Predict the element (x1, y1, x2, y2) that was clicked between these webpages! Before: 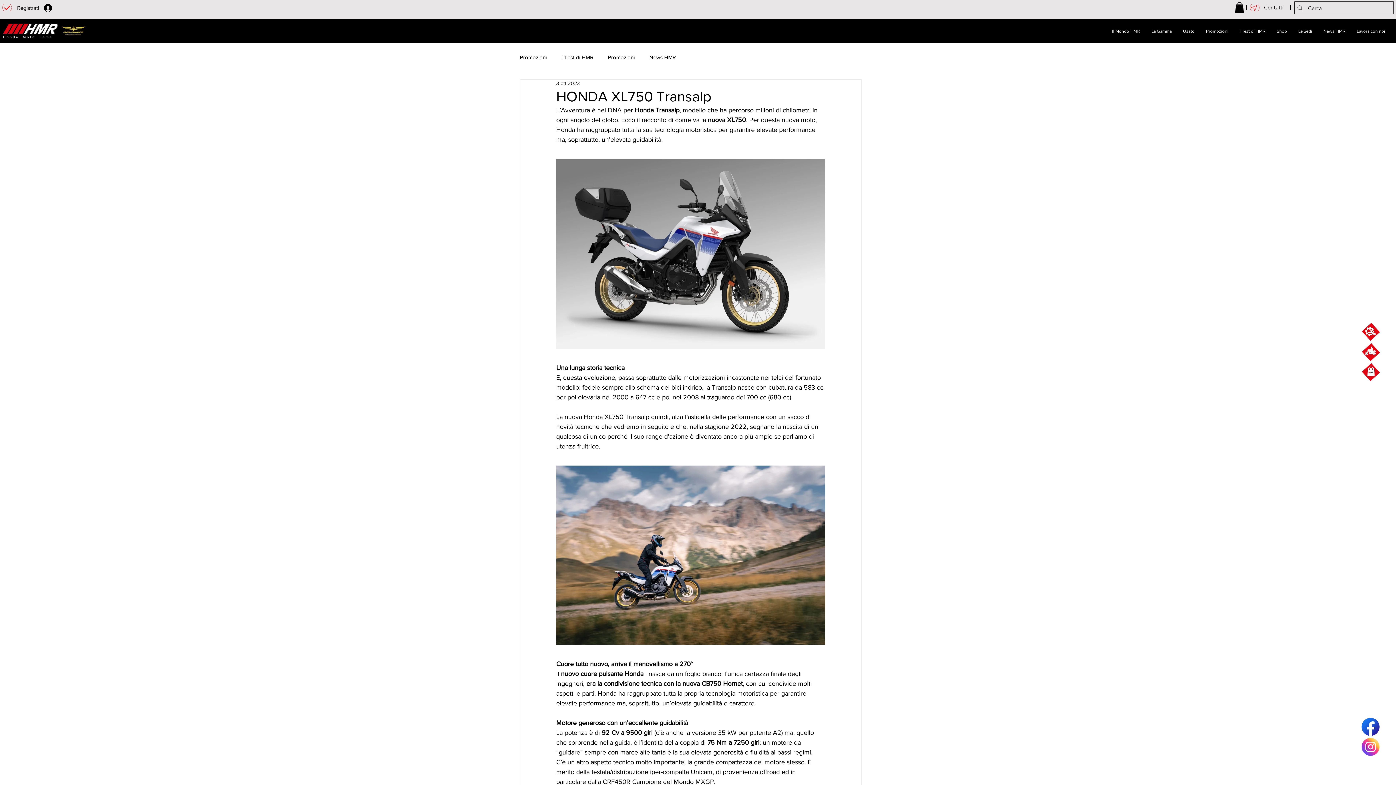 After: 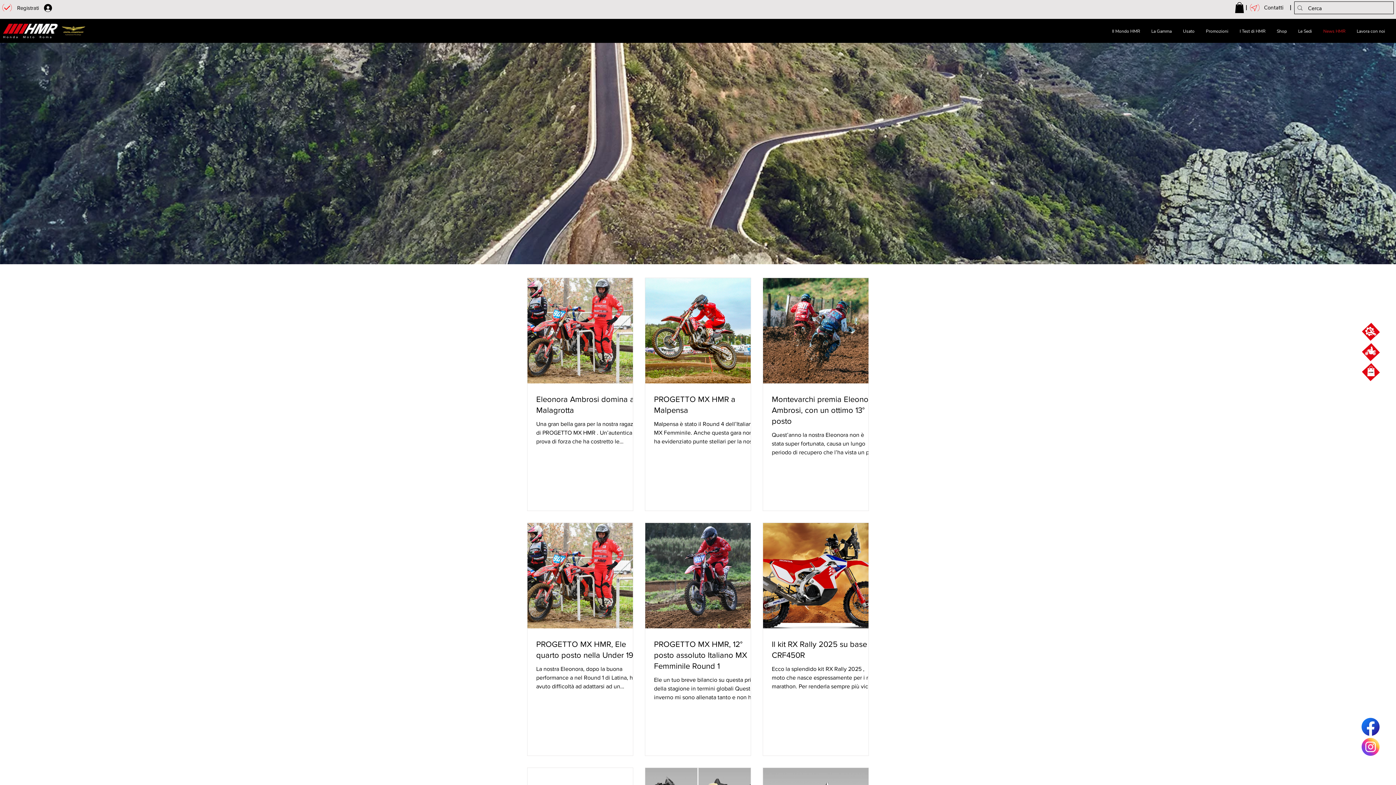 Action: label: News HMR bbox: (1317, 25, 1351, 37)